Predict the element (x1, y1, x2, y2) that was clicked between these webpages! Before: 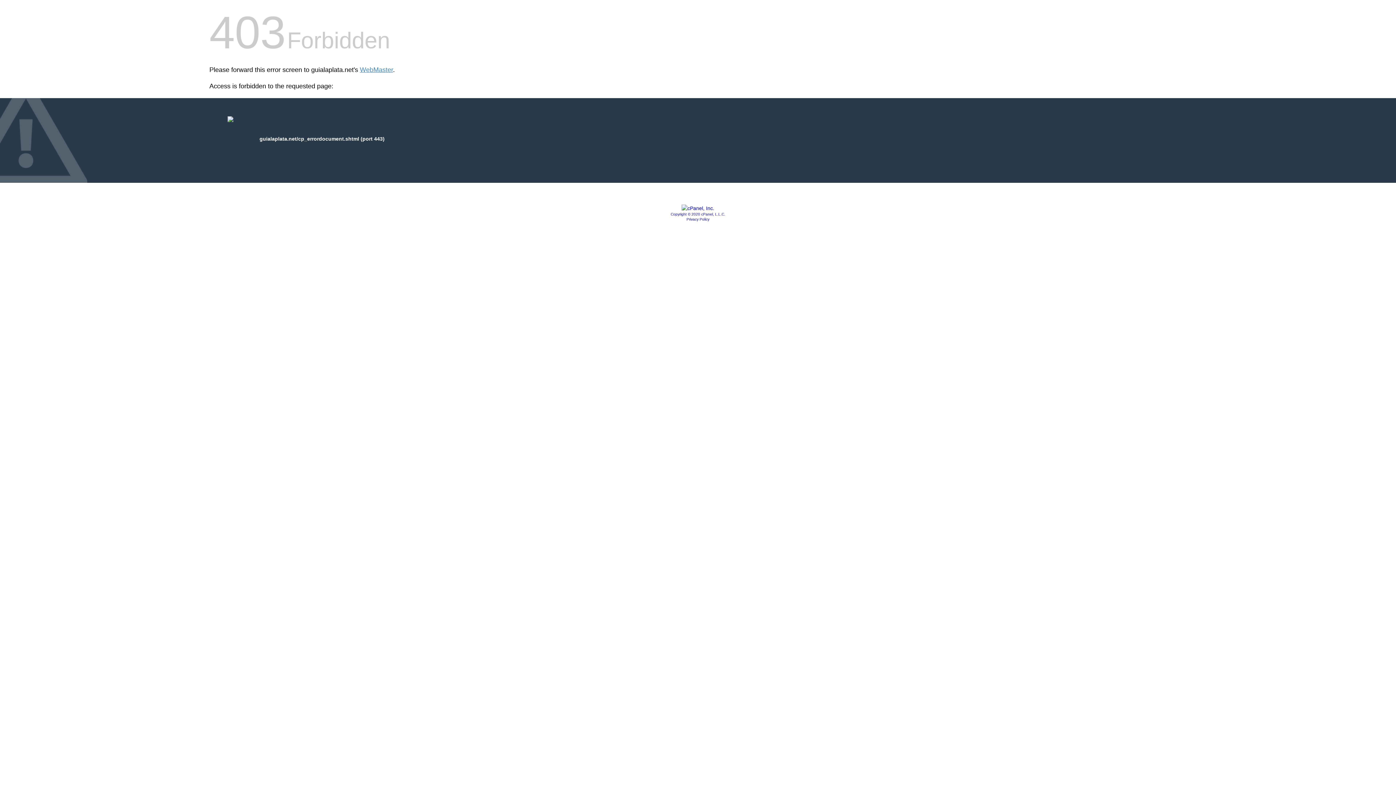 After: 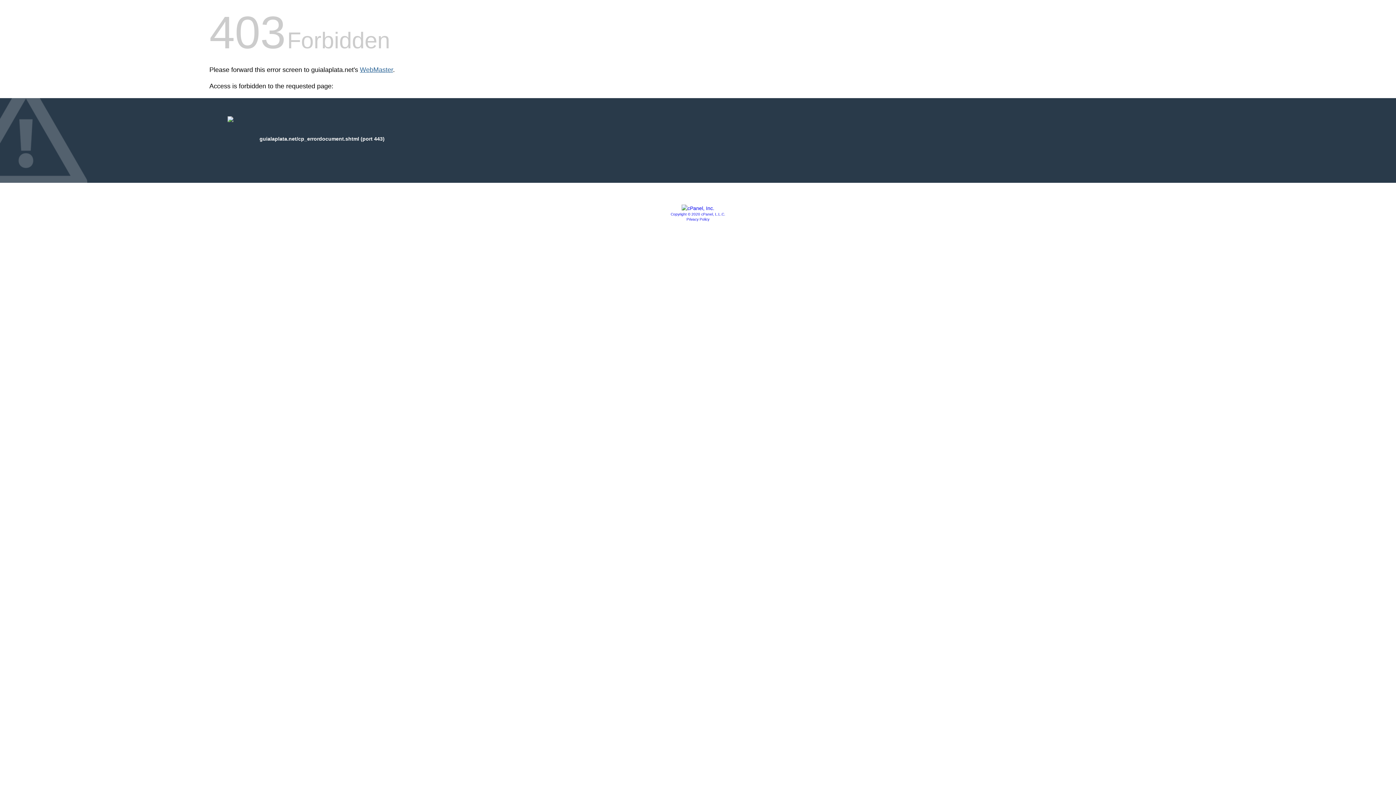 Action: bbox: (360, 66, 393, 73) label: WebMaster